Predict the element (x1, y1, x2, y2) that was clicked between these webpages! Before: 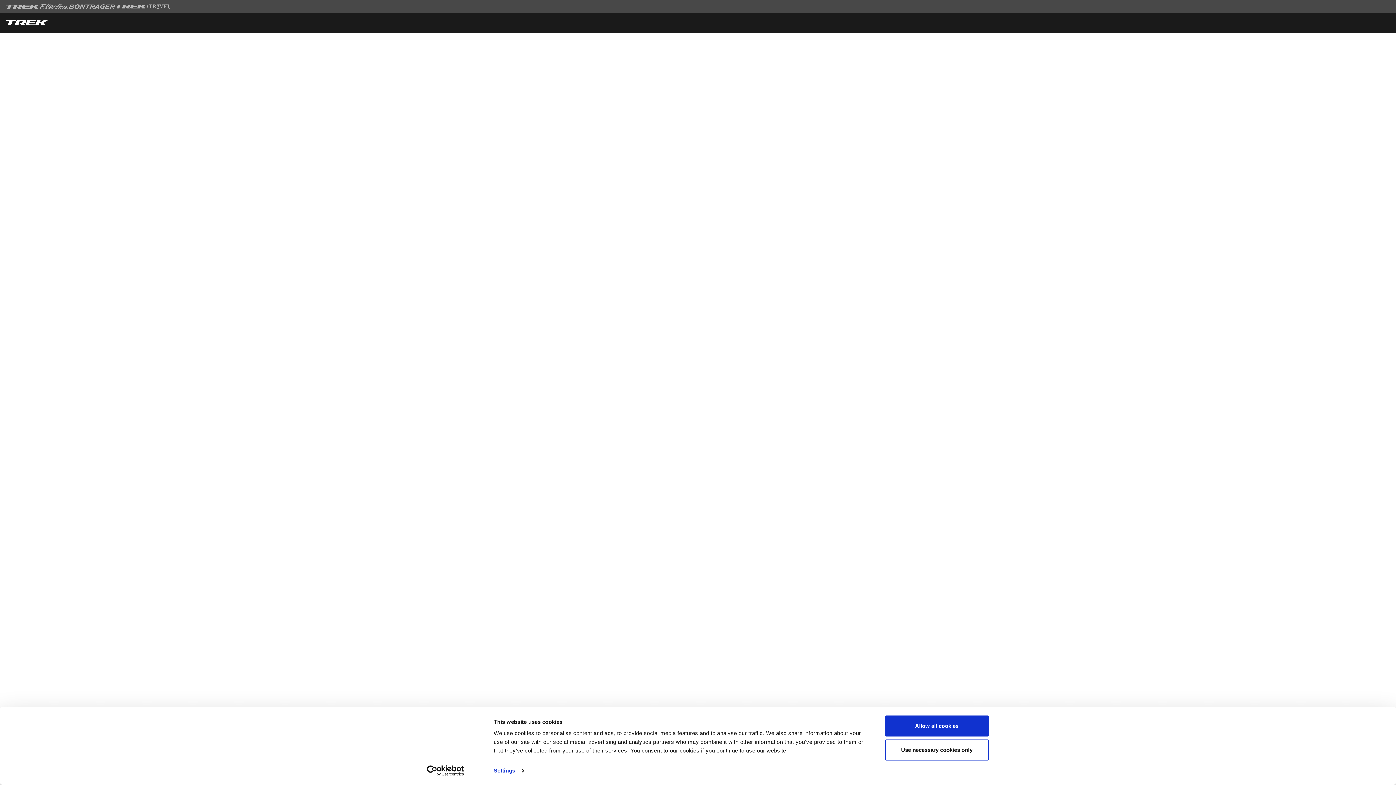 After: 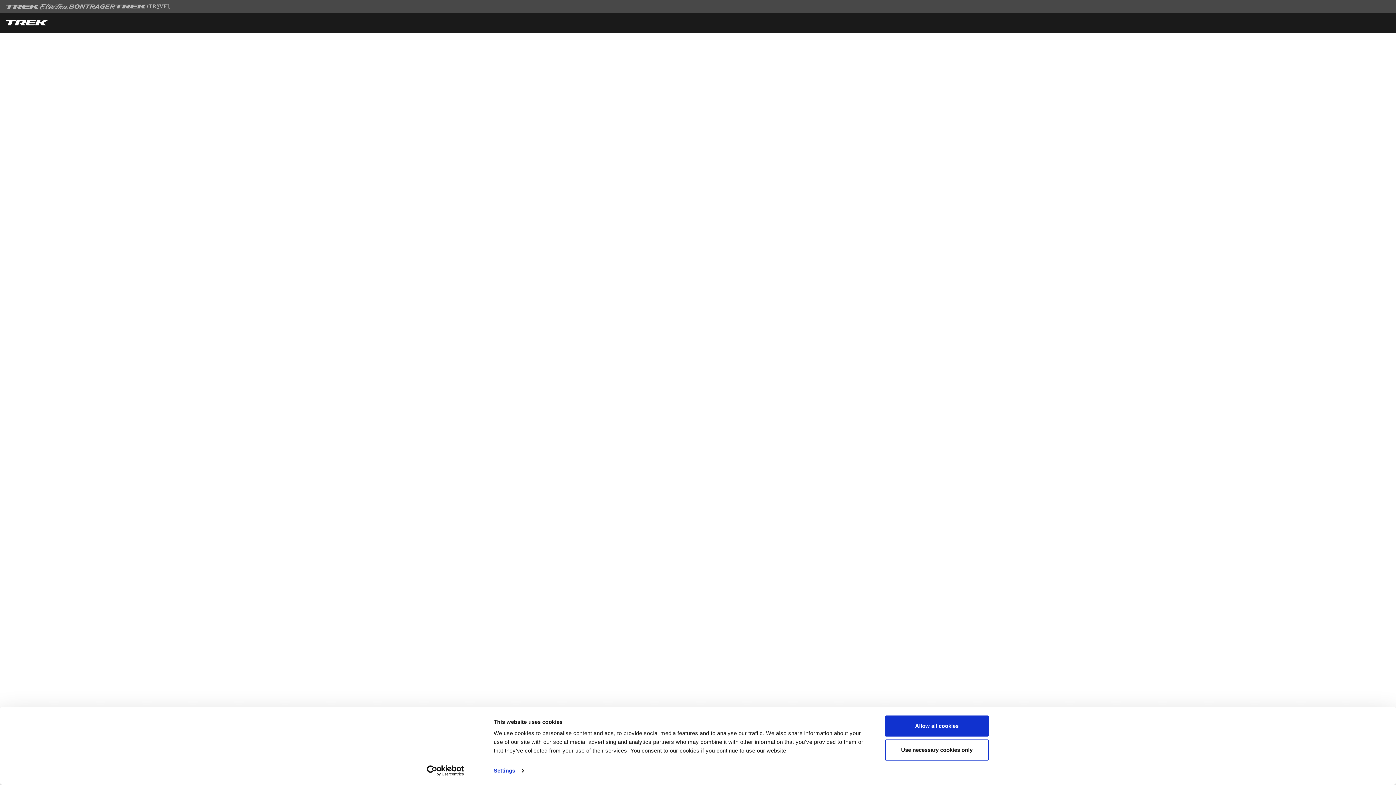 Action: bbox: (413, 765, 477, 776) label: Cookiebot - opens in a new window